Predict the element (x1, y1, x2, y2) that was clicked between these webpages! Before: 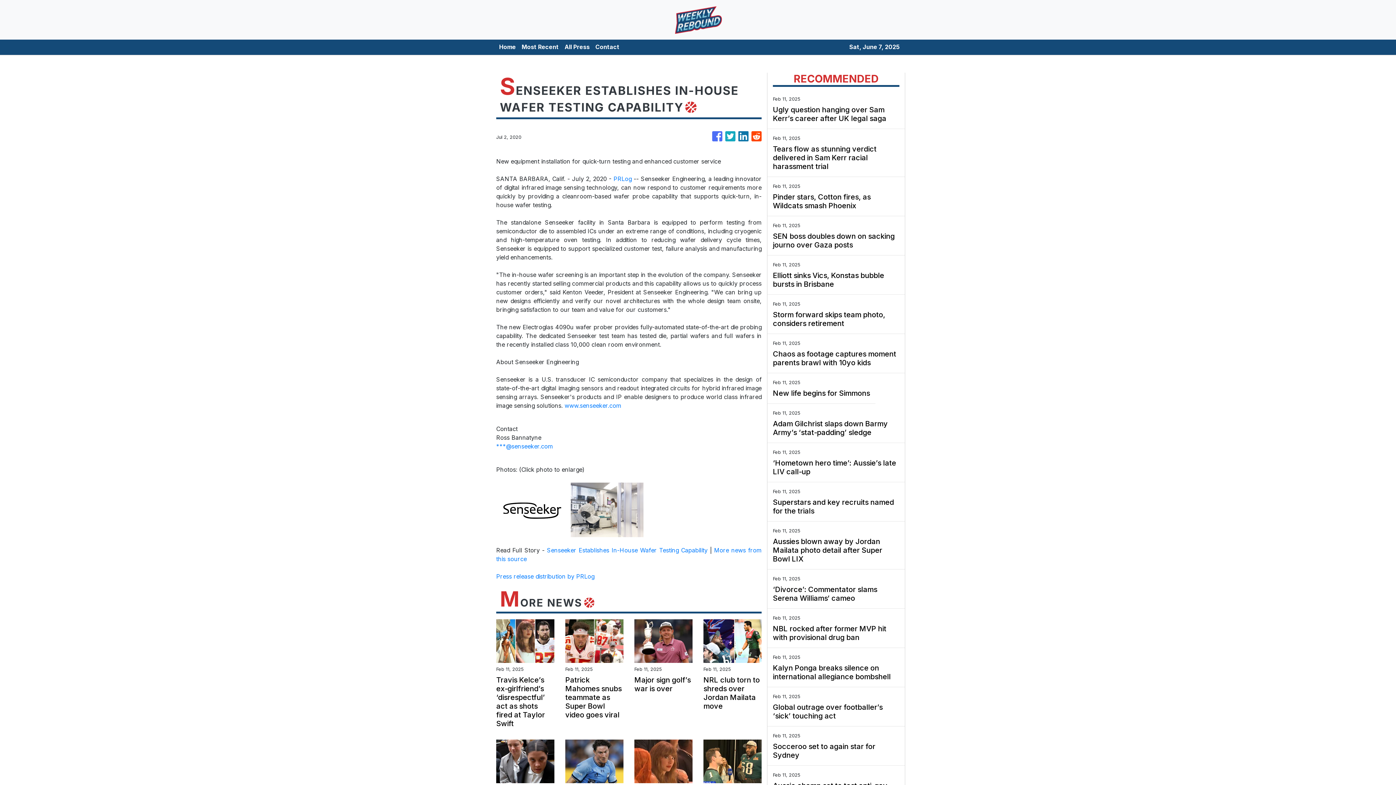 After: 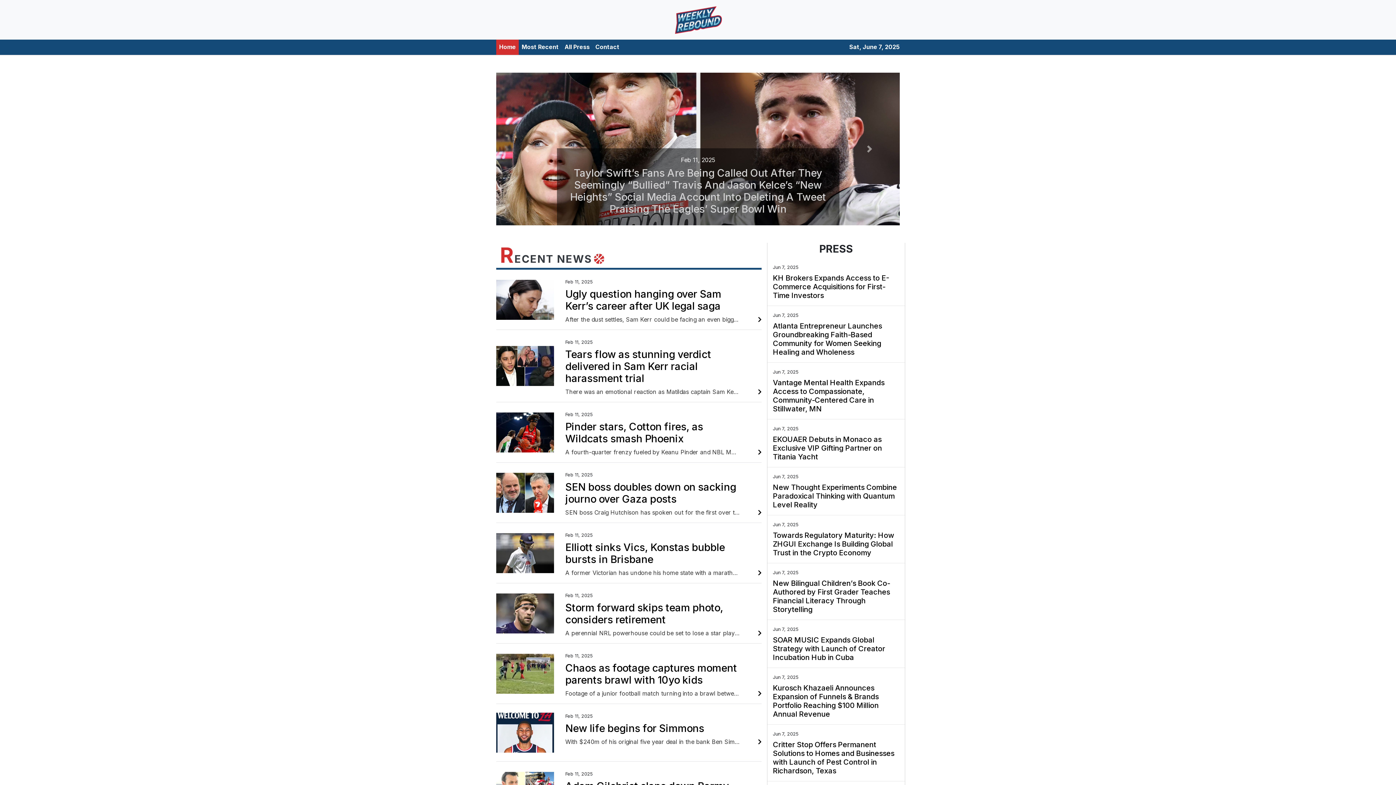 Action: label: Home bbox: (496, 39, 518, 54)